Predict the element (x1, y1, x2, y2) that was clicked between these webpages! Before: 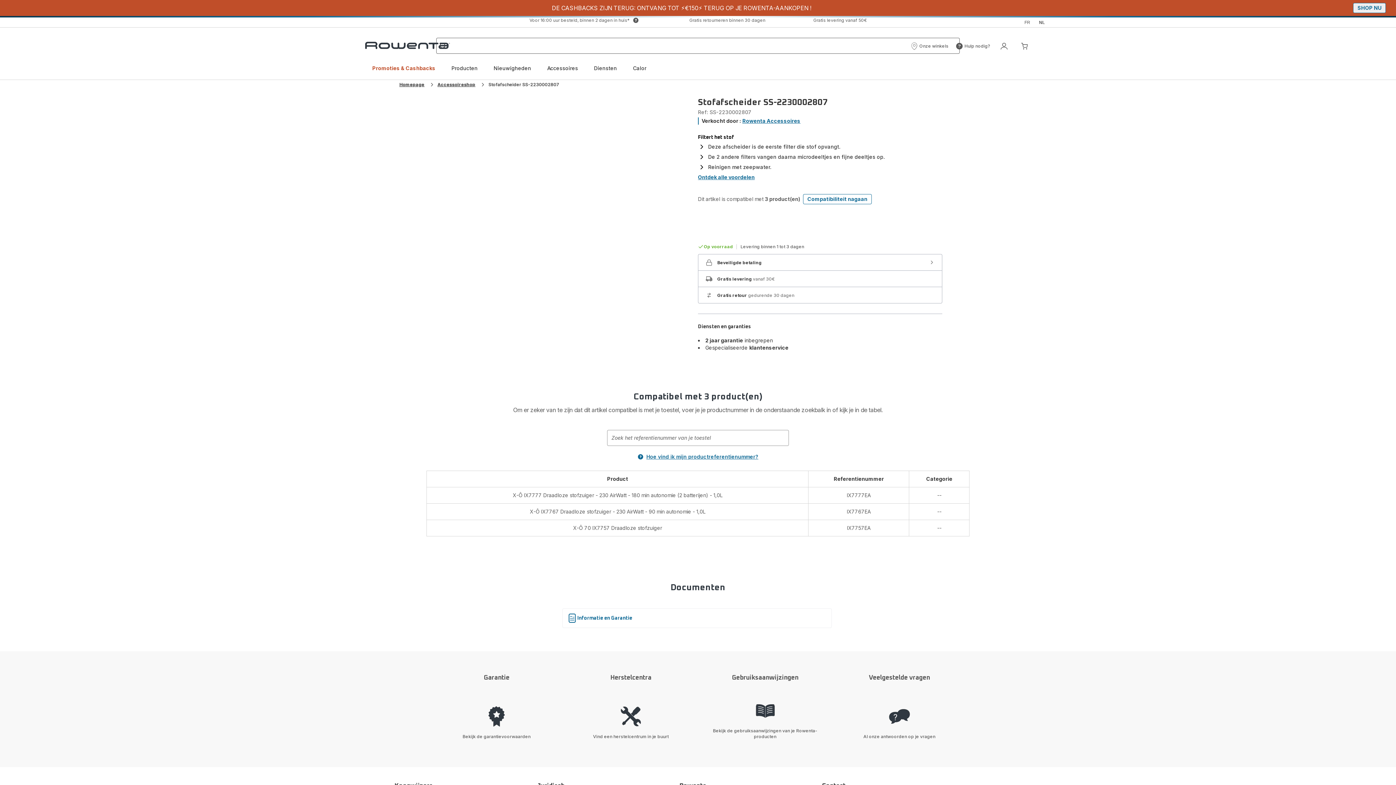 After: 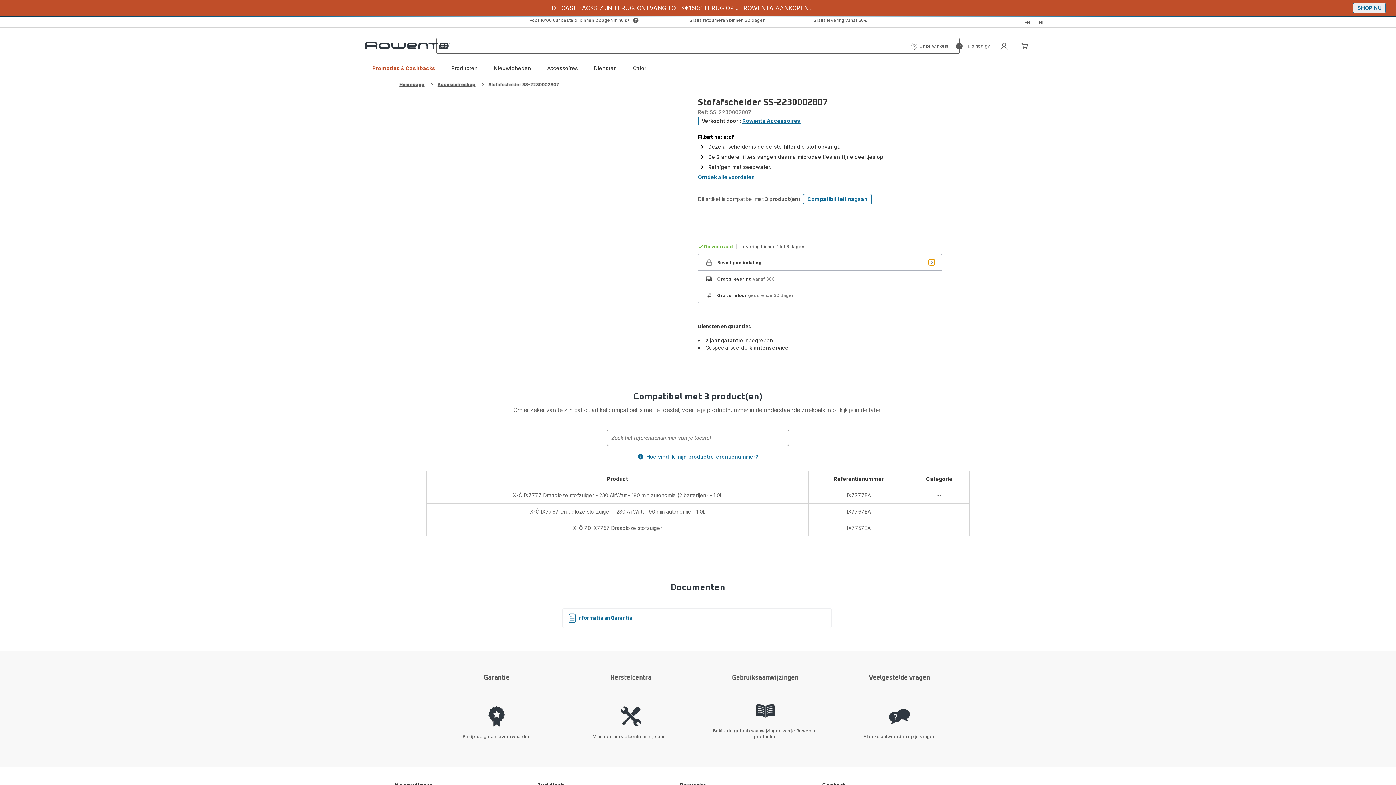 Action: bbox: (929, 259, 934, 265)